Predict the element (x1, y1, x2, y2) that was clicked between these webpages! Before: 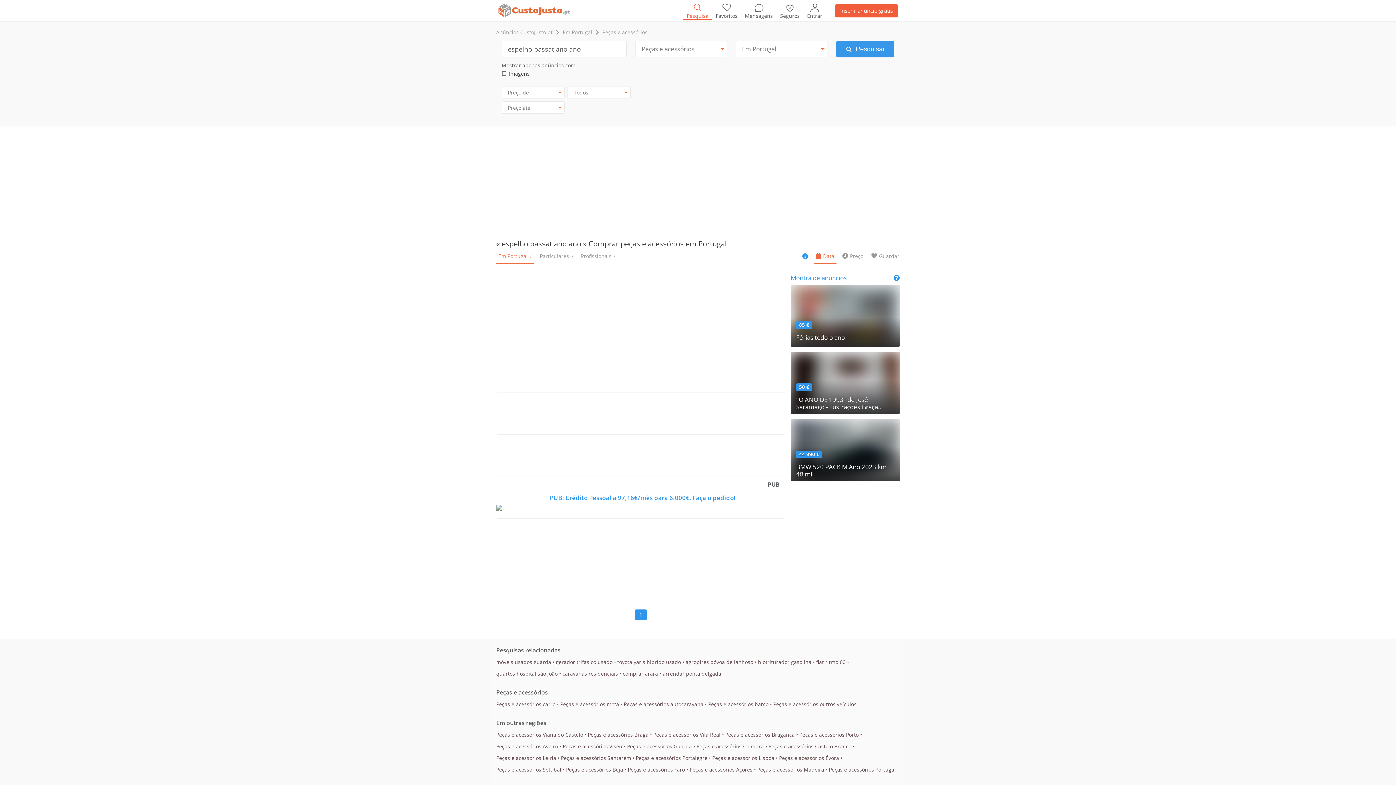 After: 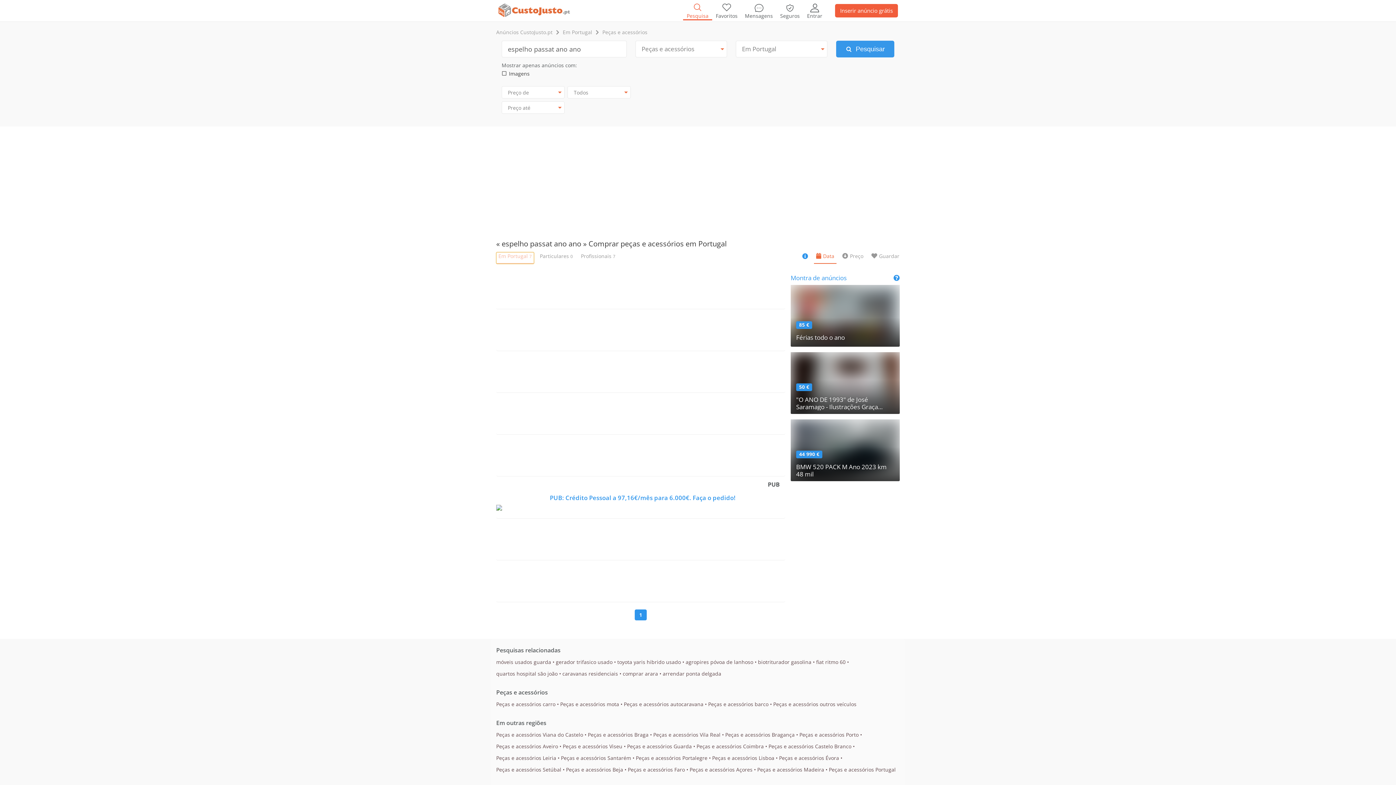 Action: label: Em Portugal 7 bbox: (496, 252, 534, 264)